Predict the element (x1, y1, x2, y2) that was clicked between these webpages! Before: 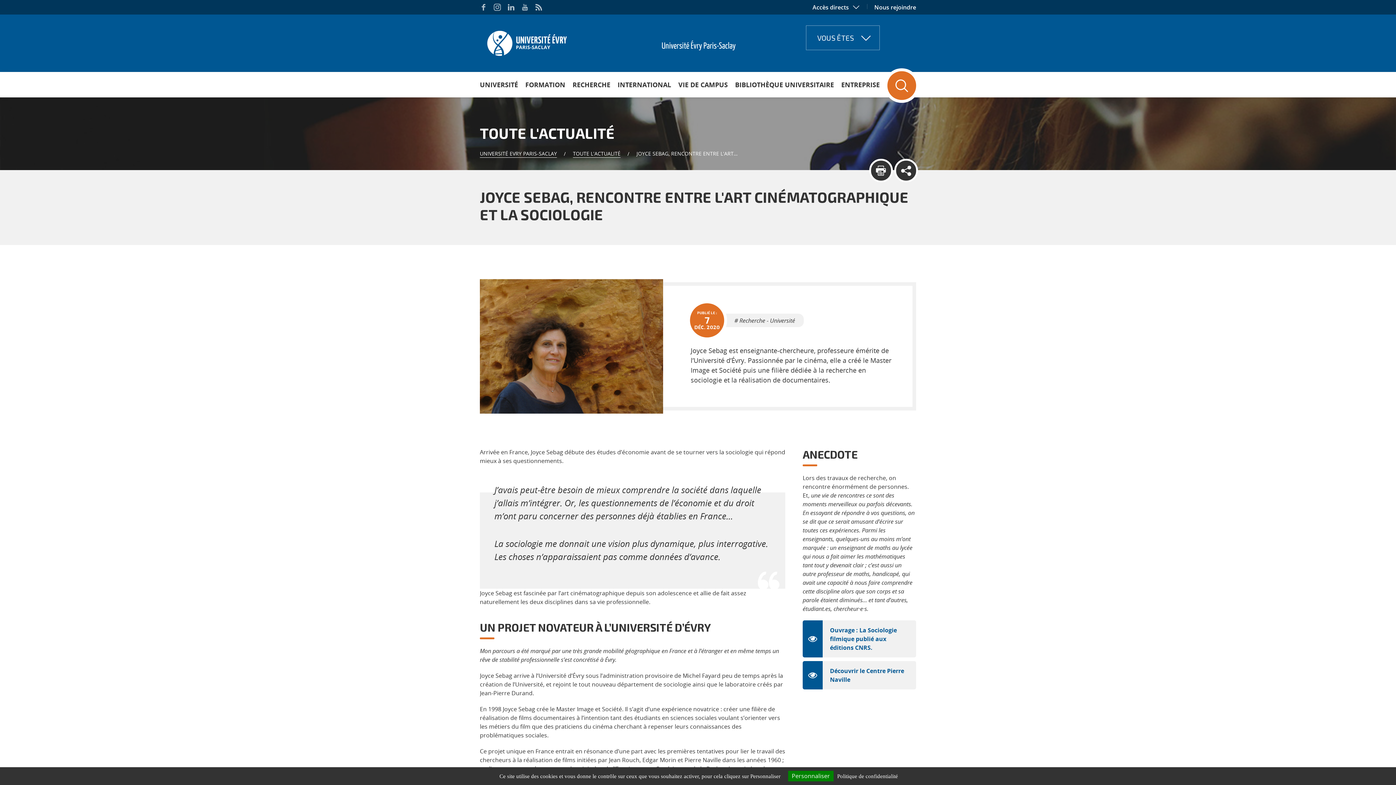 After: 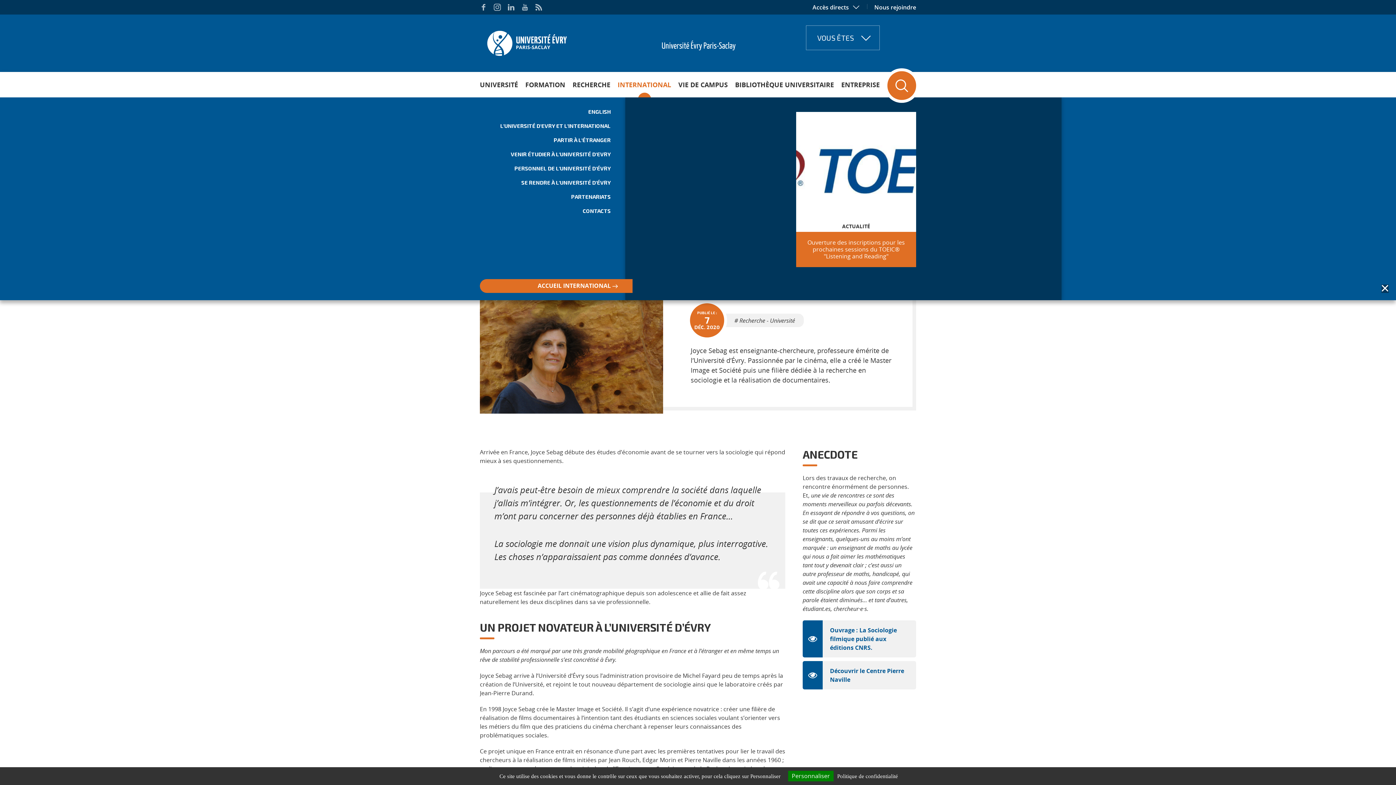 Action: label: INTERNATIONAL bbox: (614, 72, 674, 97)